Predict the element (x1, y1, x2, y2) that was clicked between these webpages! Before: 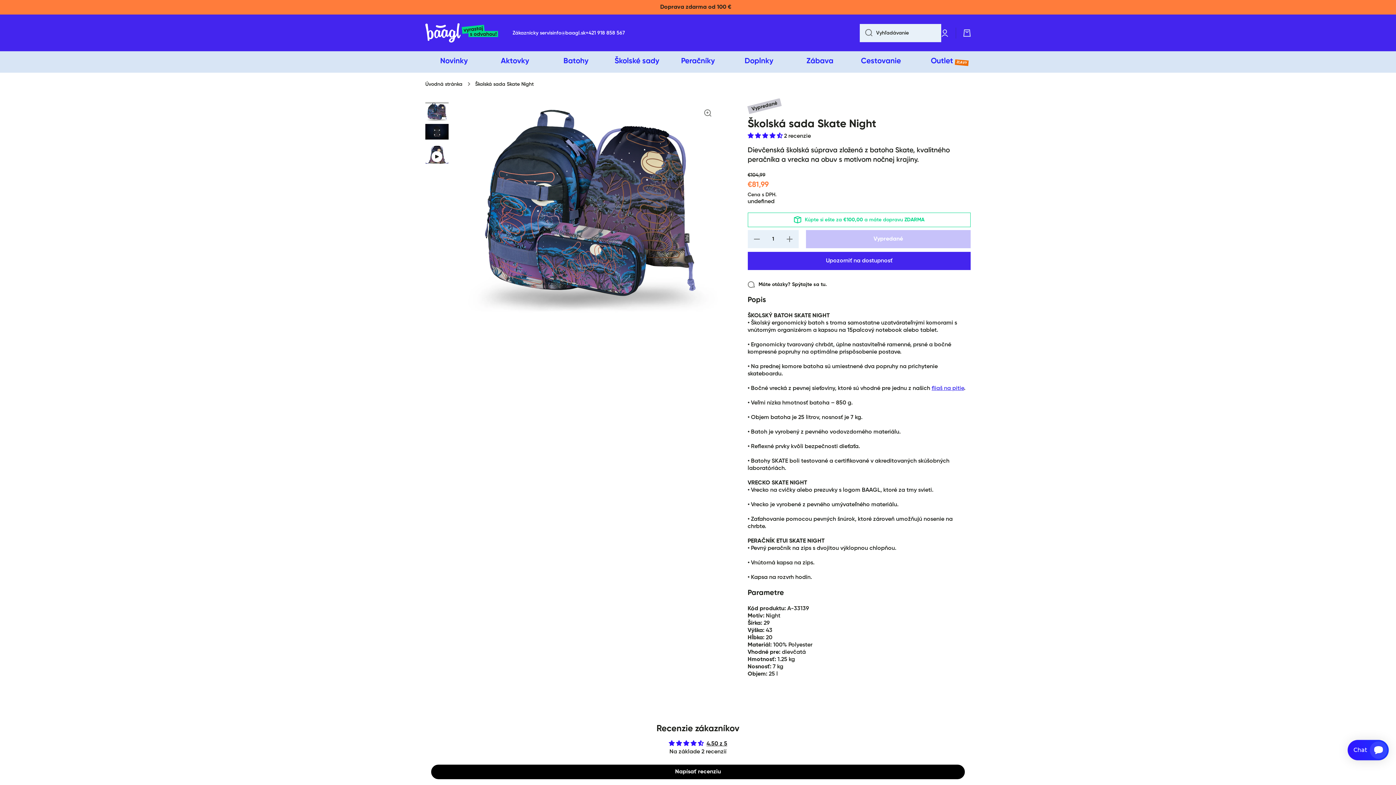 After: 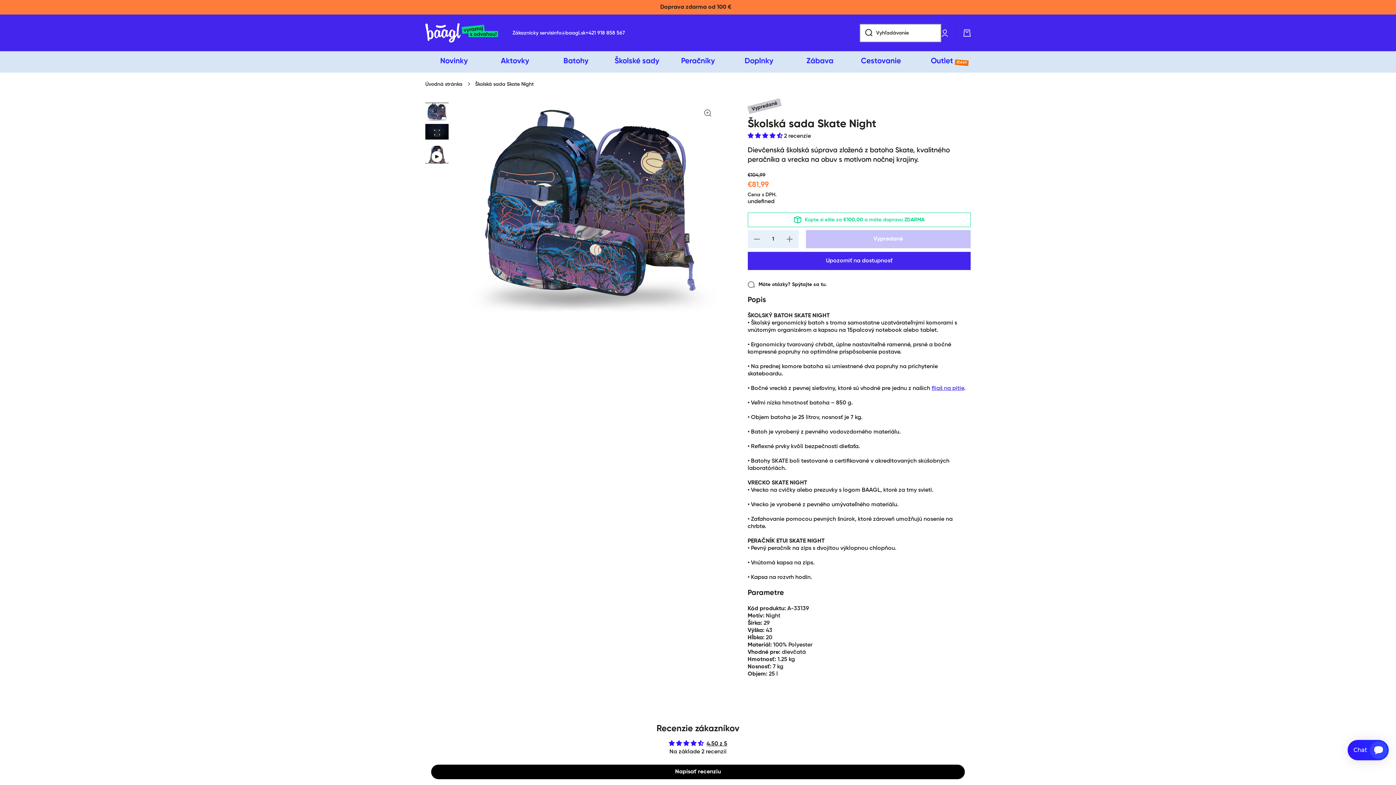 Action: label: Vyhľadávanie bbox: (860, 23, 872, 42)